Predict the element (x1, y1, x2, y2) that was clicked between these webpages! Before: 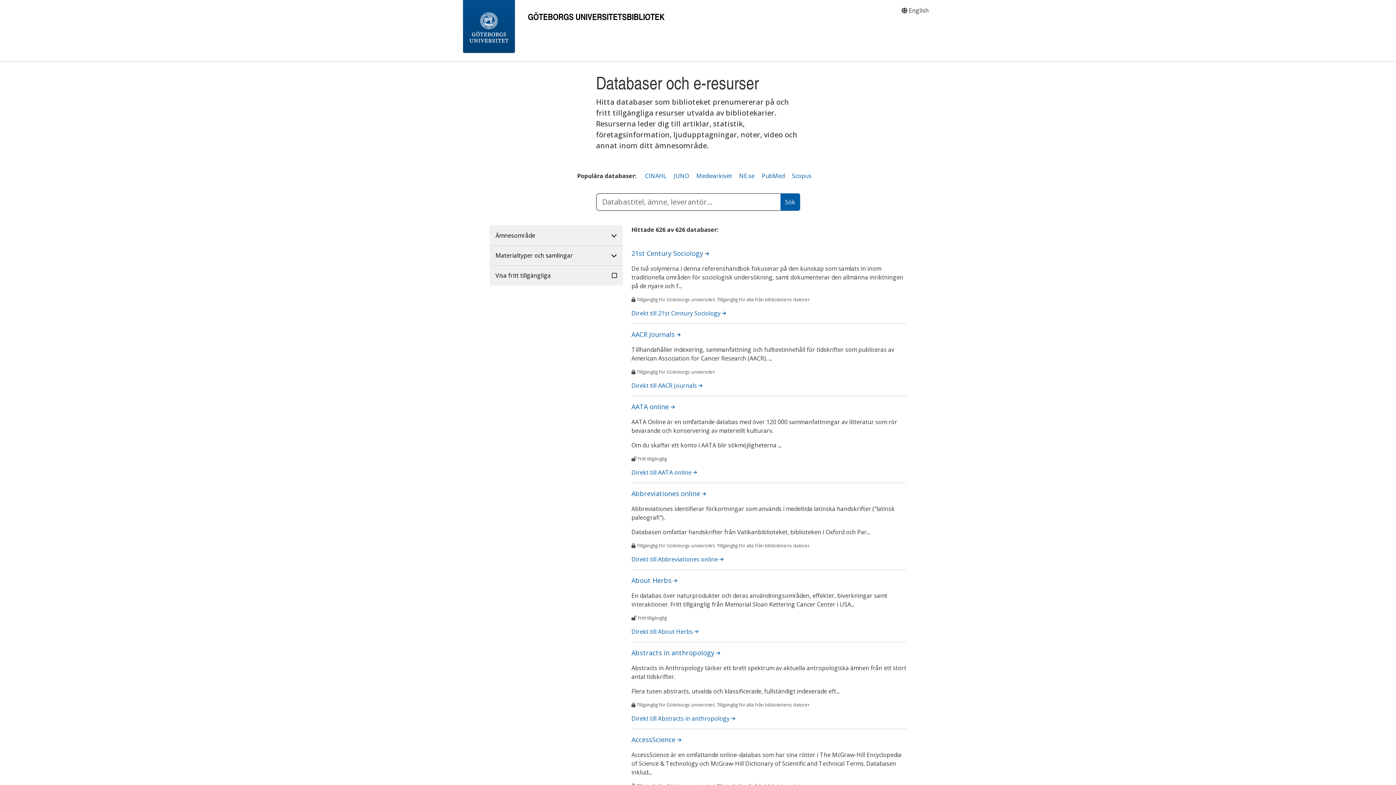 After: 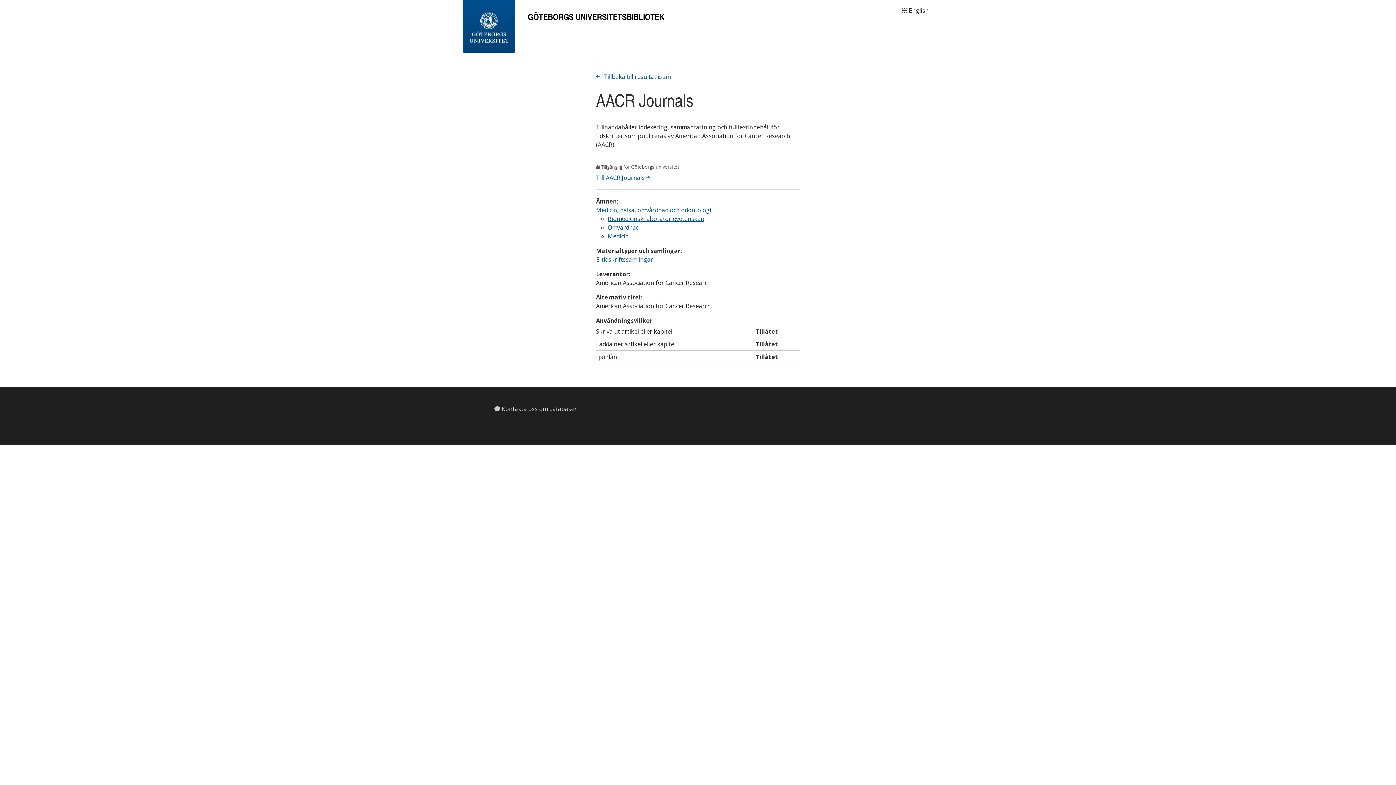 Action: label: AACR Journals  bbox: (631, 330, 680, 338)